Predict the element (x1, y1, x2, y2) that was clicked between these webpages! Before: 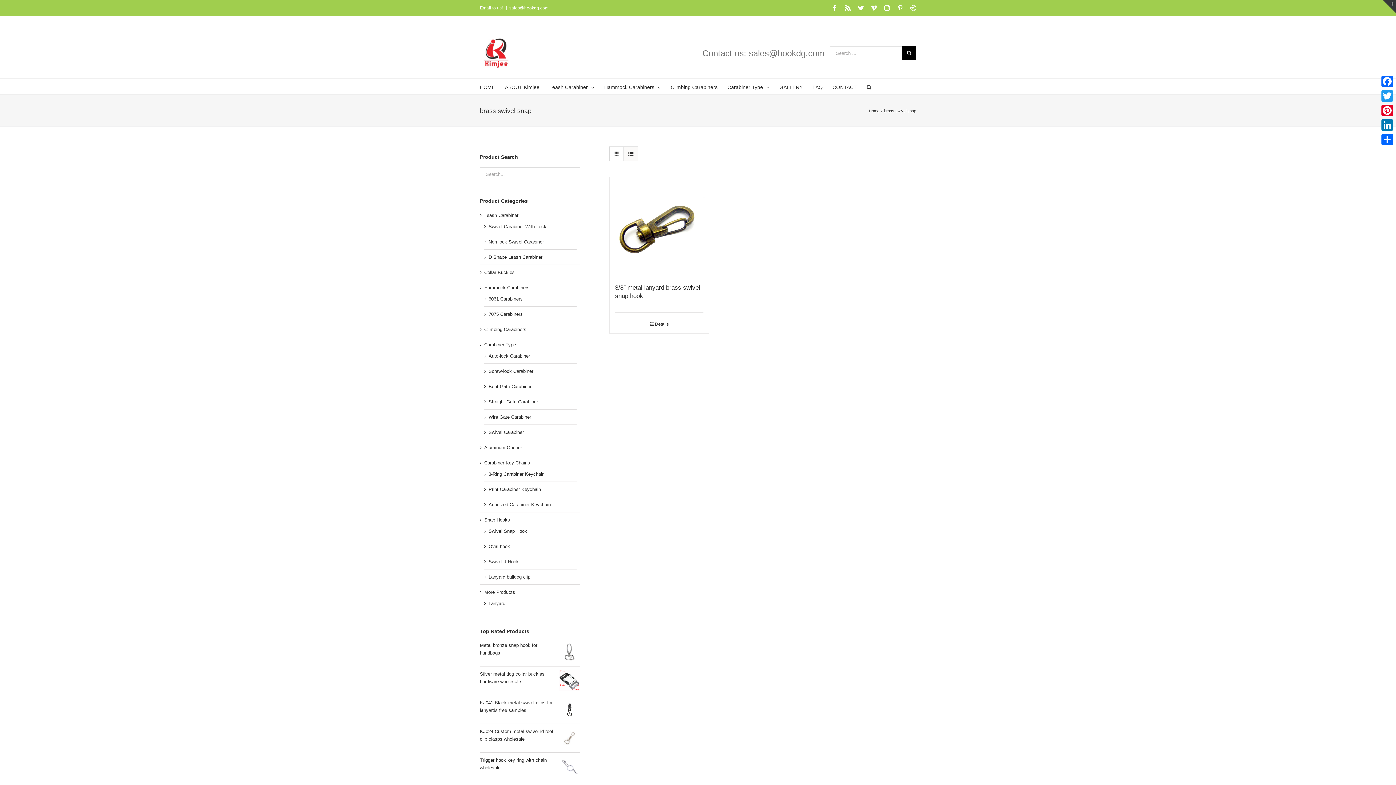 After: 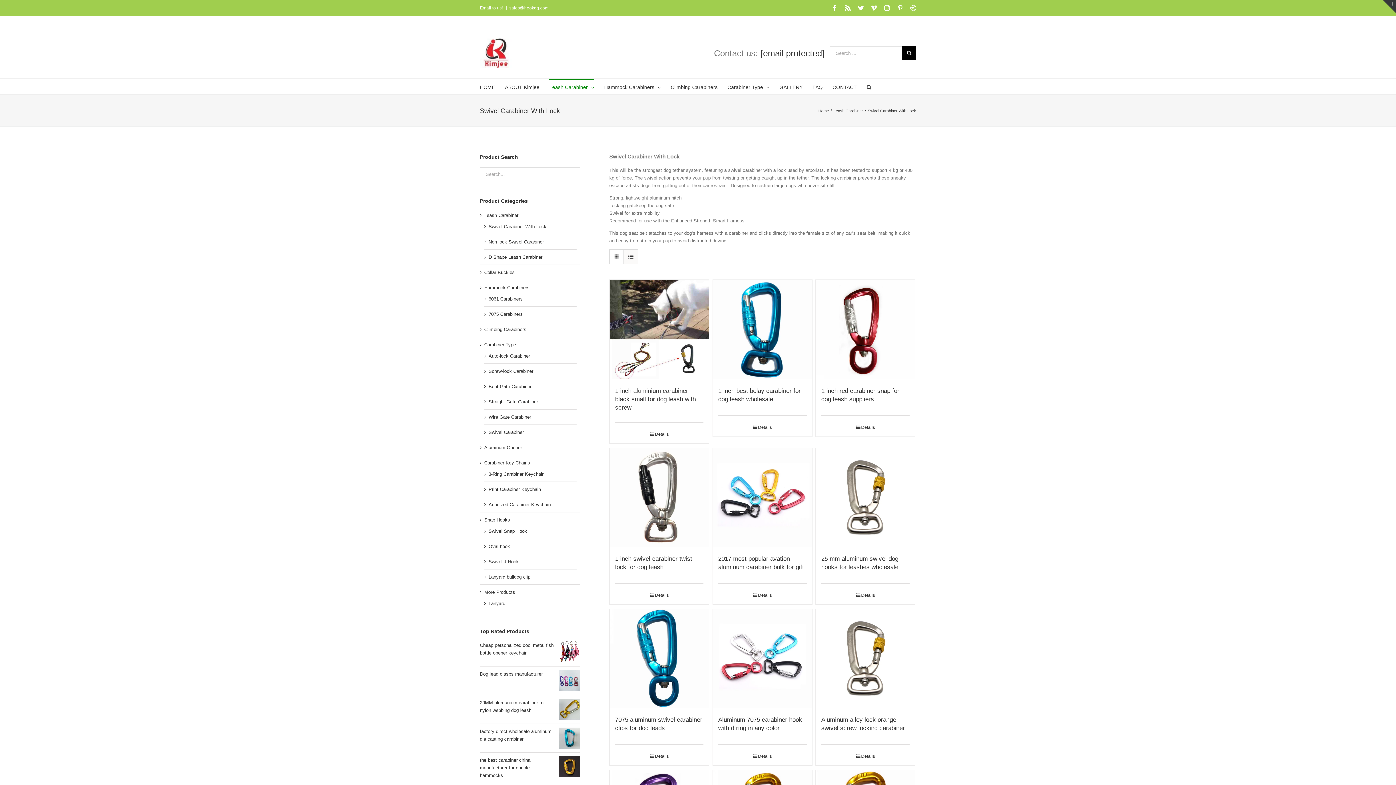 Action: bbox: (488, 222, 546, 230) label: Swivel Carabiner With Lock